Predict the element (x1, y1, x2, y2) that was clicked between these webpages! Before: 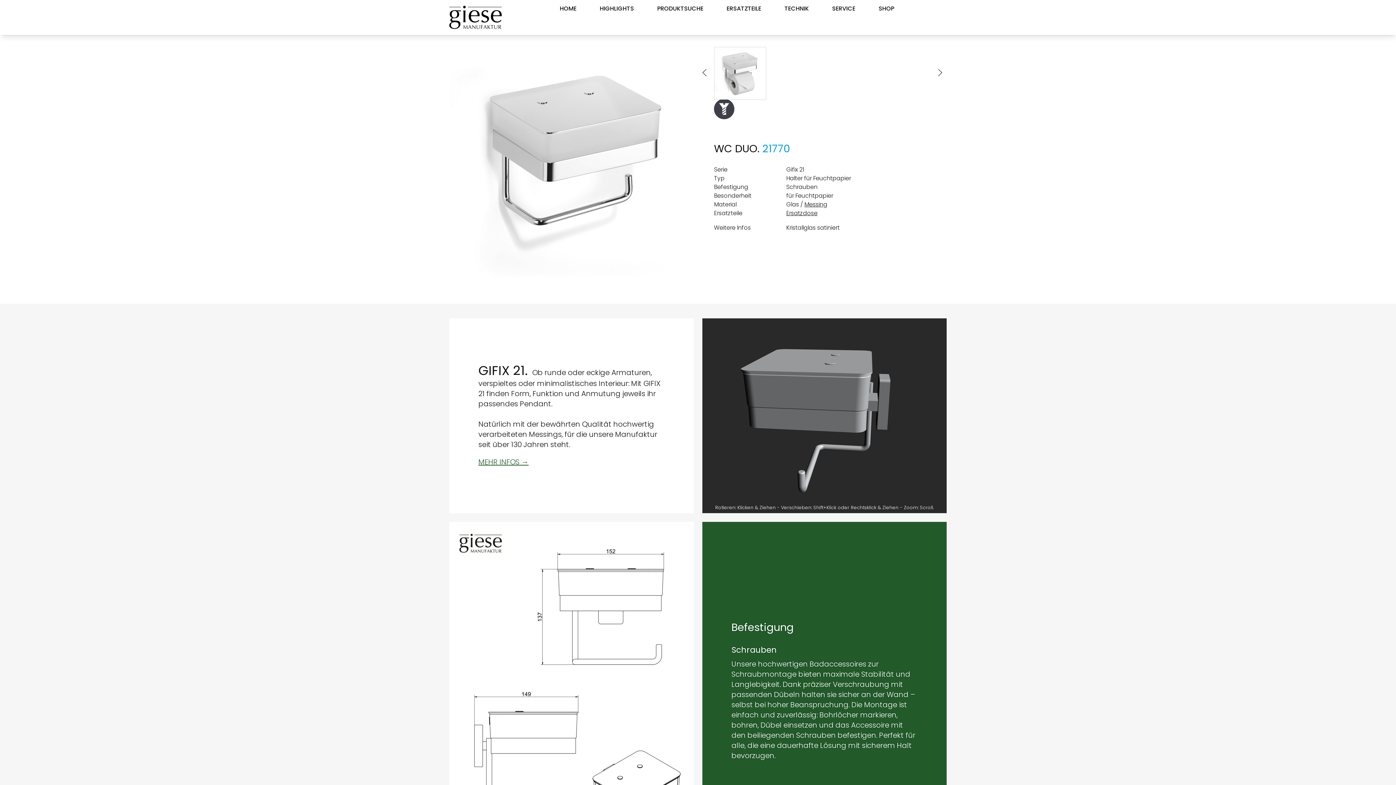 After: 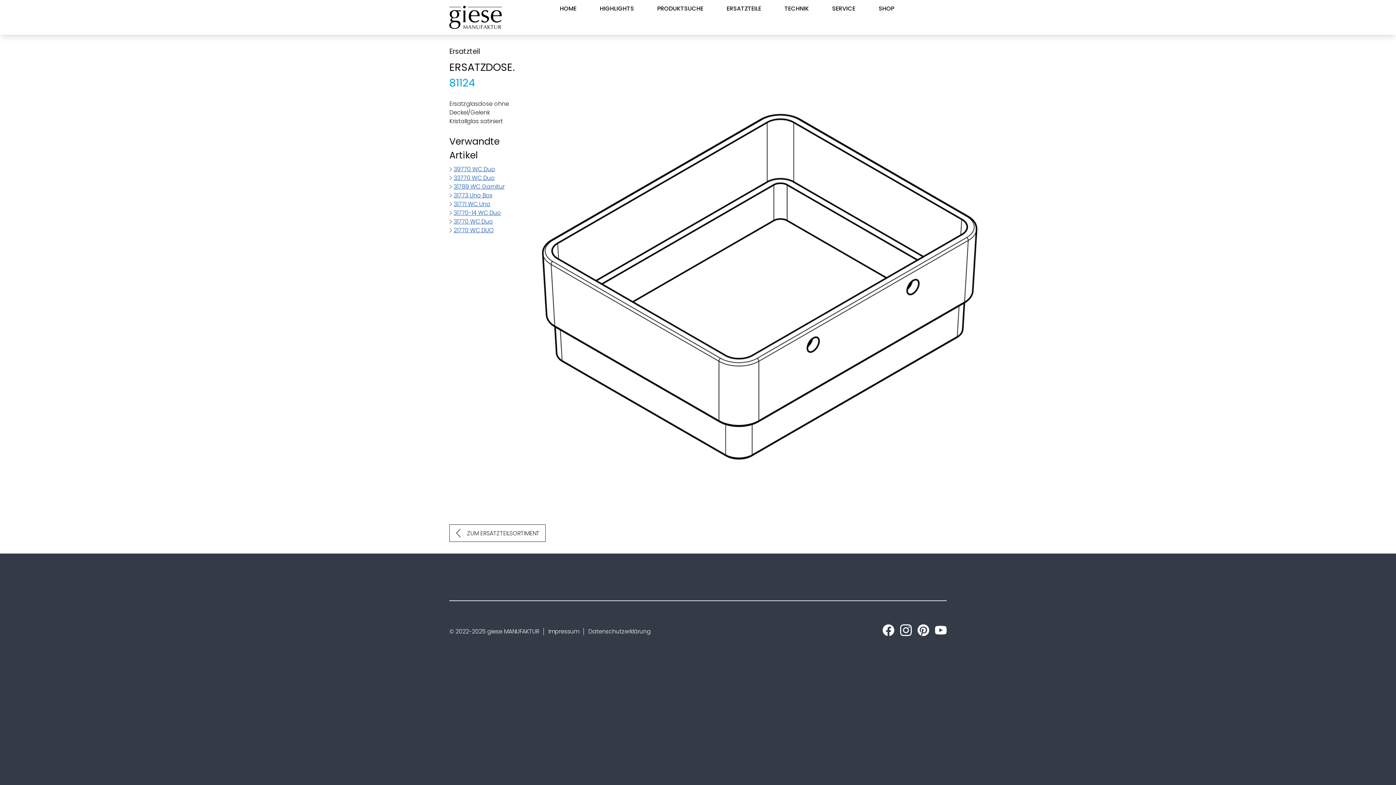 Action: bbox: (786, 209, 817, 217) label: Ersatzdose